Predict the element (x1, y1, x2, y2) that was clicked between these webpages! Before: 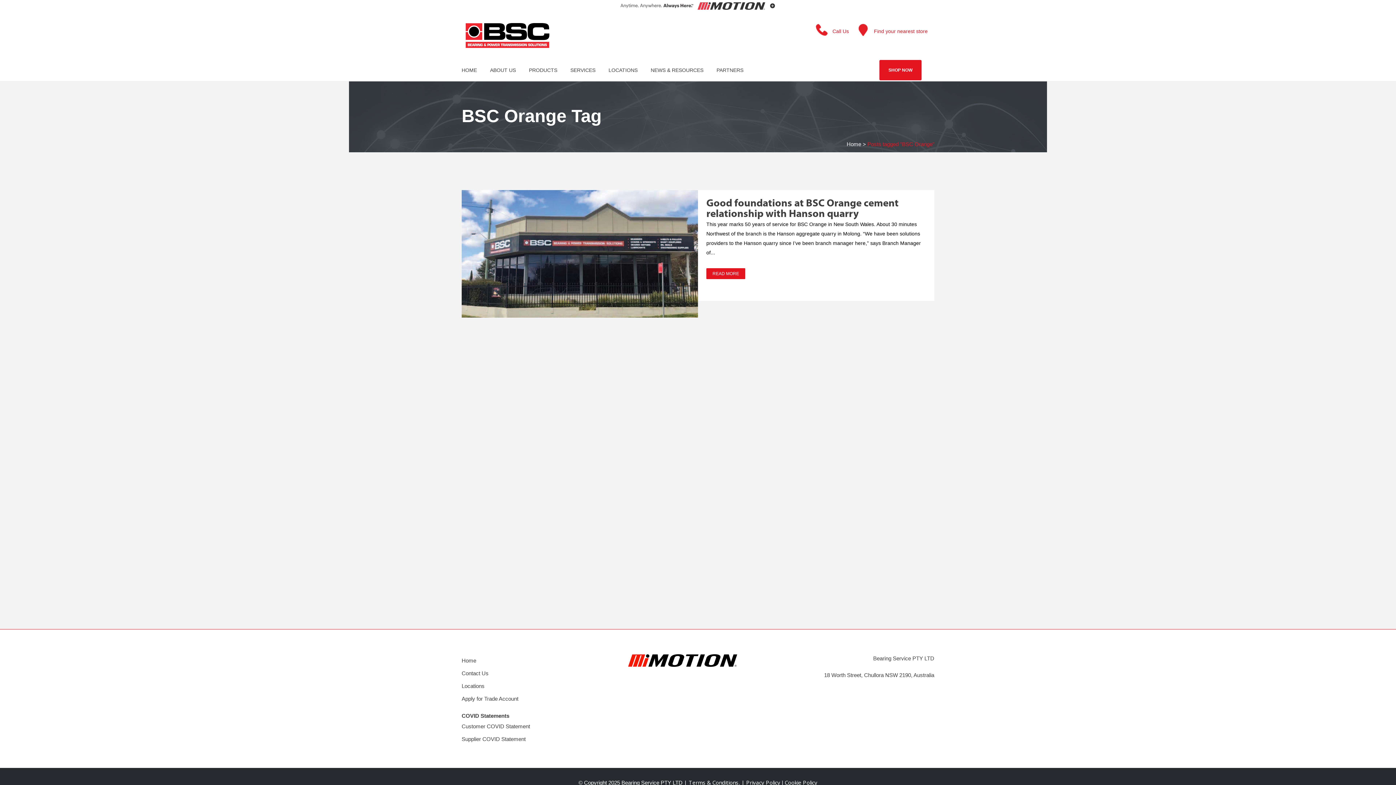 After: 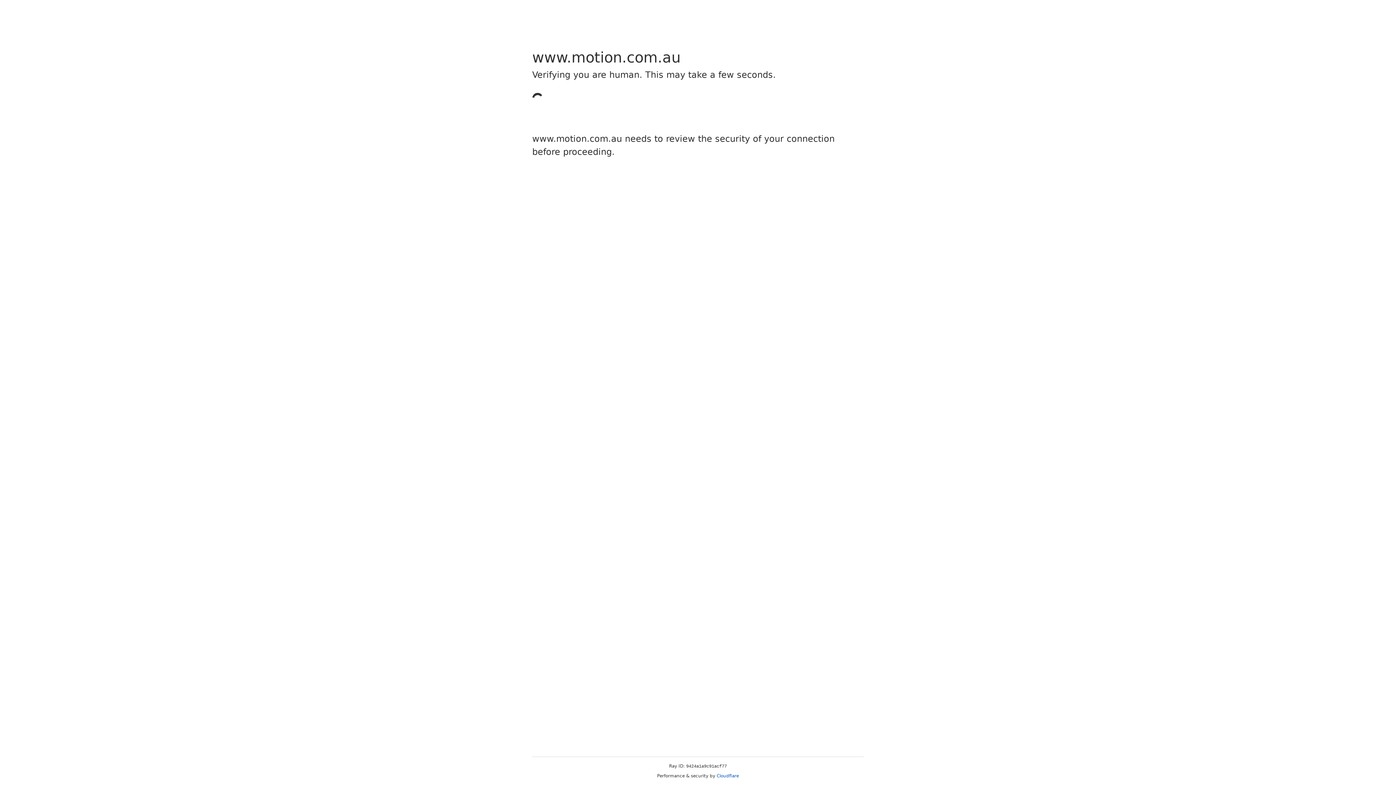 Action: bbox: (628, 662, 737, 668)